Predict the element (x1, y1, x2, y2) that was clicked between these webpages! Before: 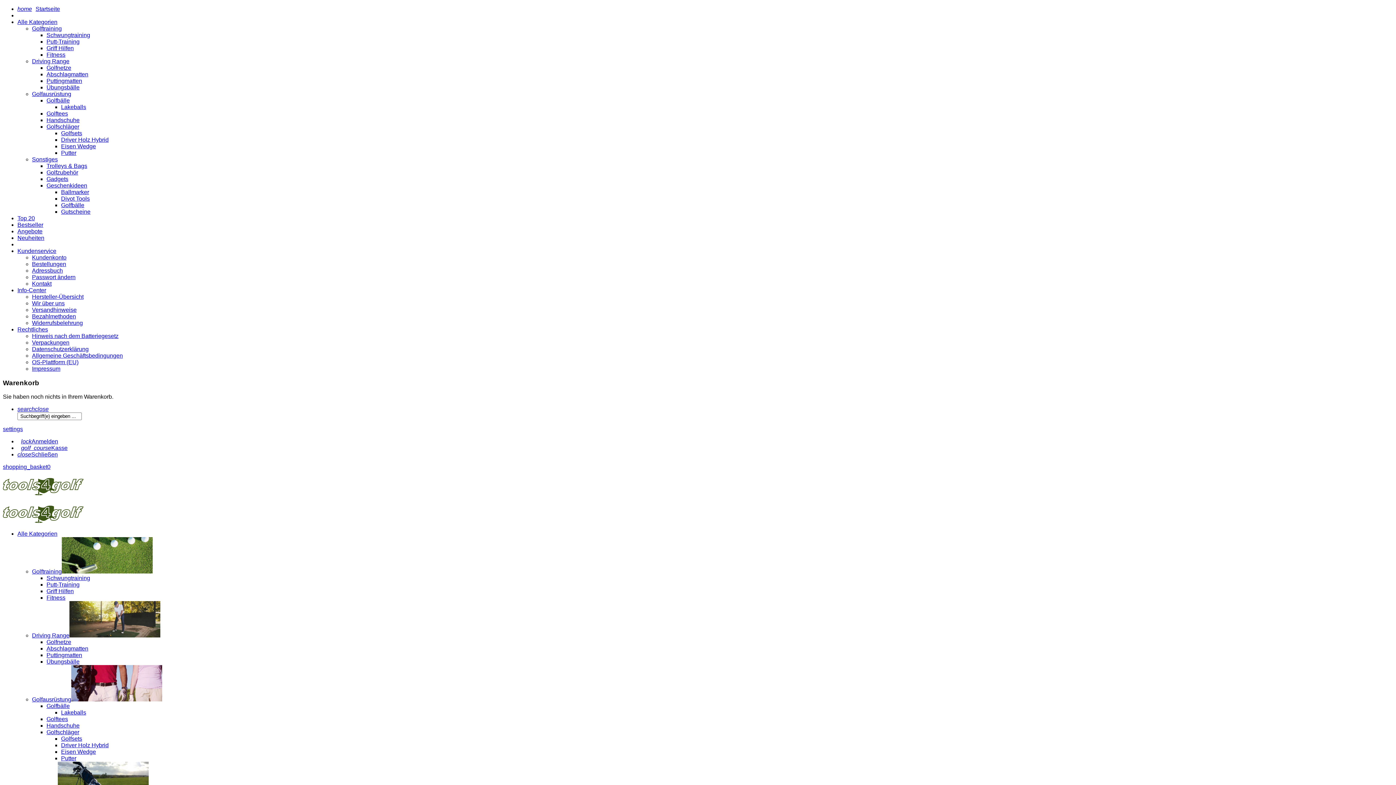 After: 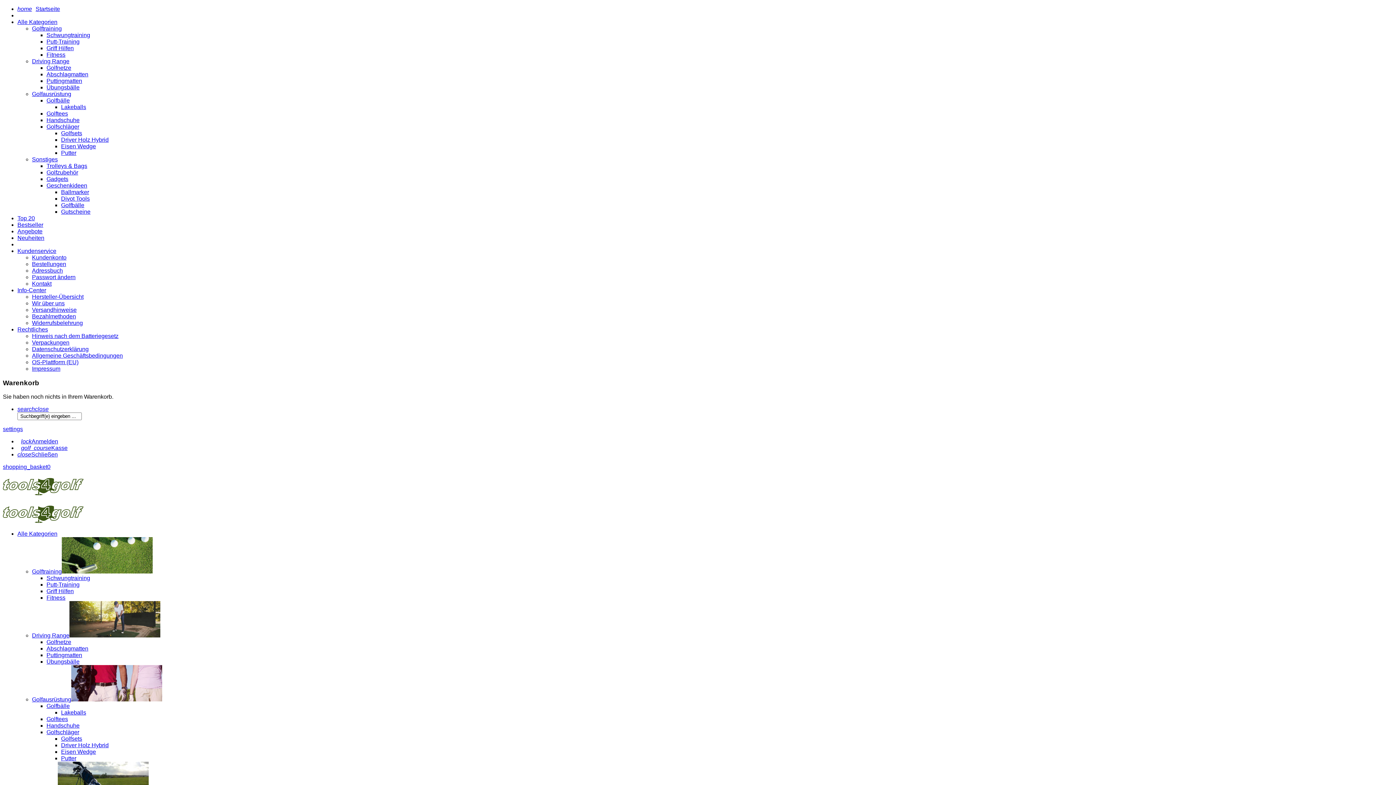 Action: label: Golftees bbox: (46, 716, 68, 722)